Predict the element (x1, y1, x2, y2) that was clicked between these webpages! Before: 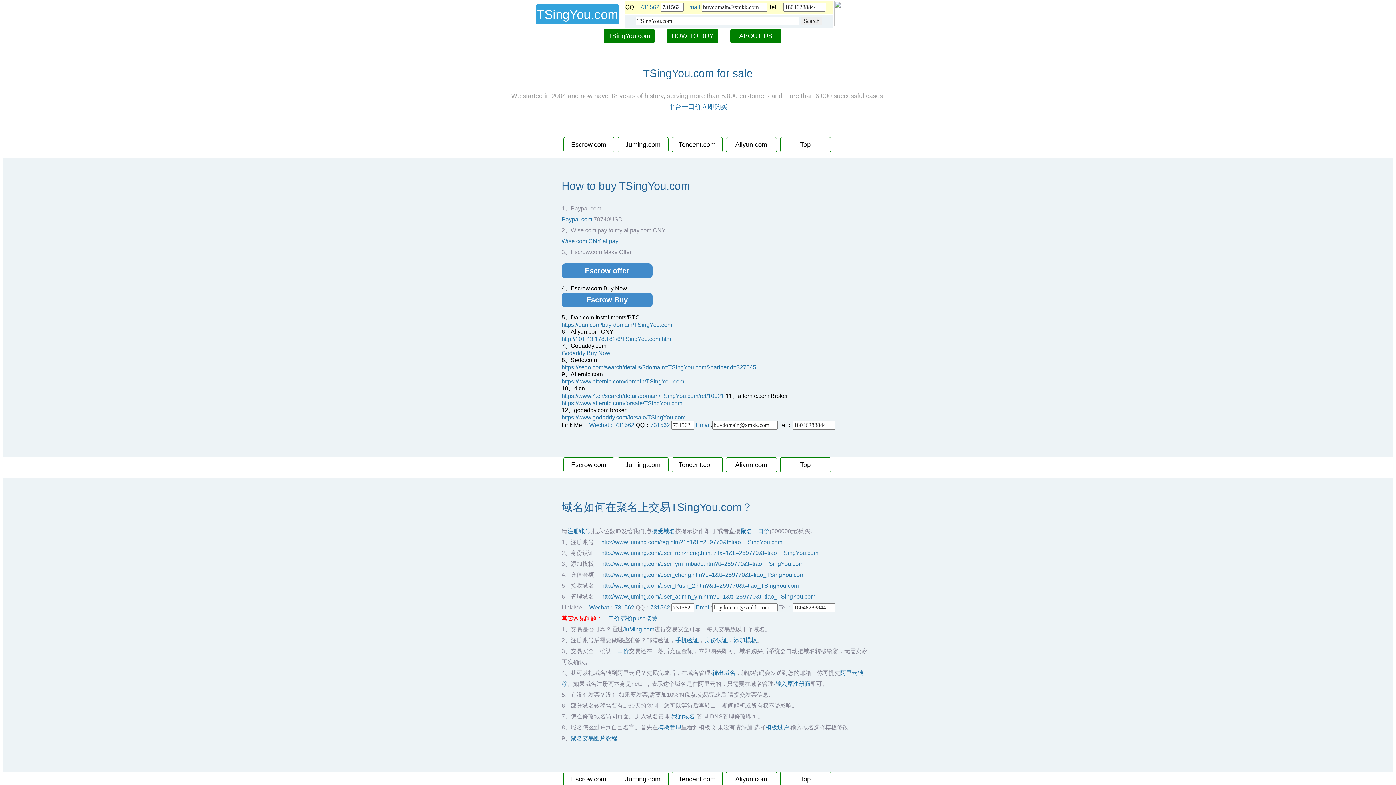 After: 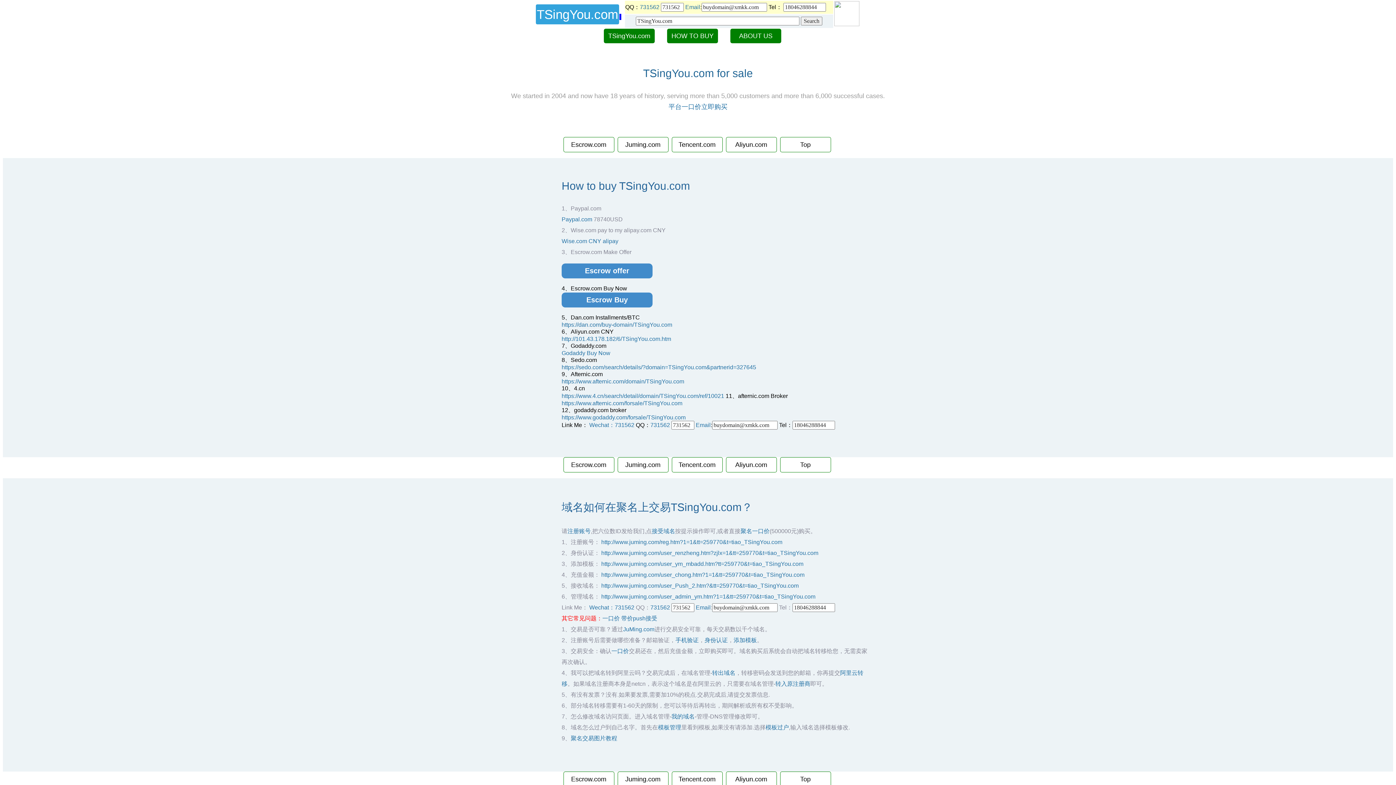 Action: label: TSingYou.com bbox: (535, 13, 621, 20)